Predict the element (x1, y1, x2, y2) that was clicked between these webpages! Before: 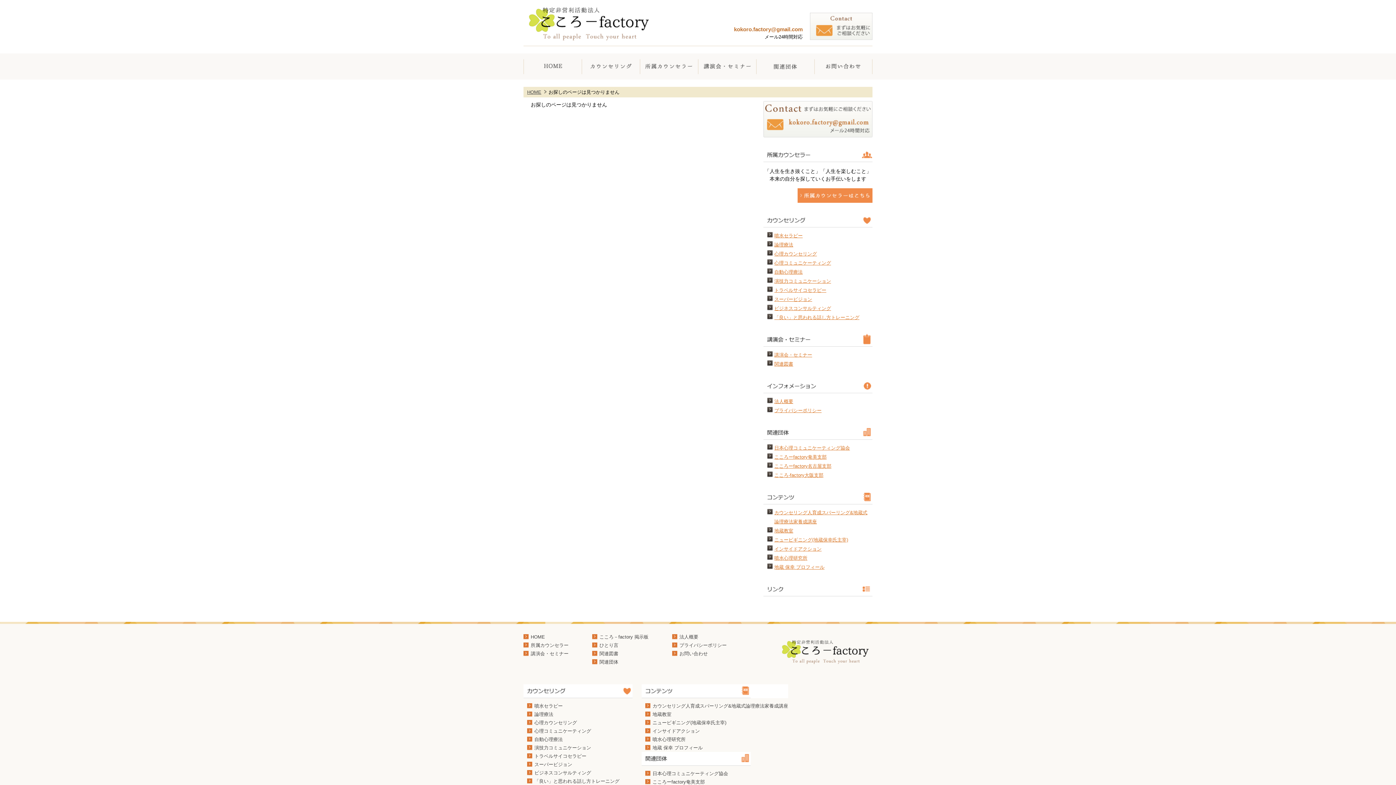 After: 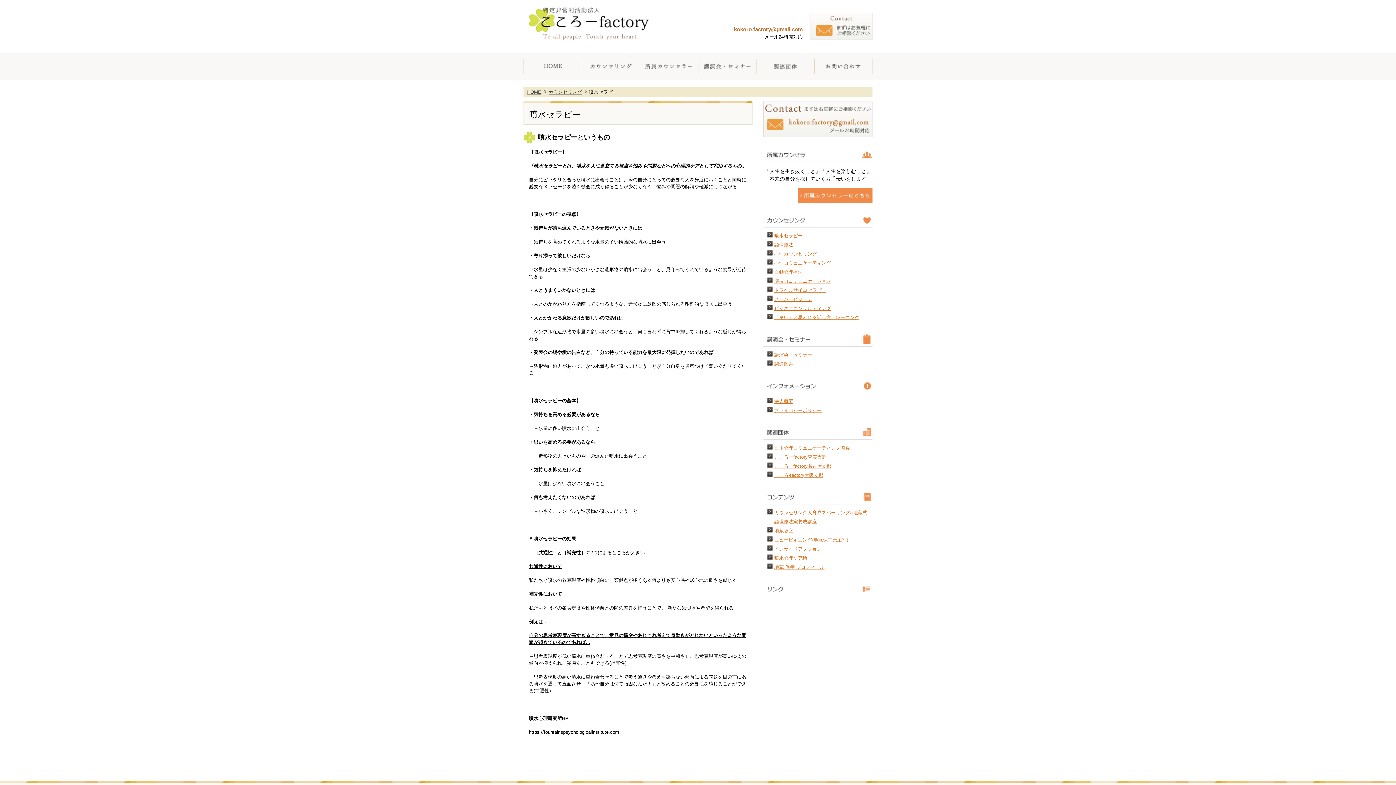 Action: label: 噴水セラピー bbox: (534, 703, 562, 709)